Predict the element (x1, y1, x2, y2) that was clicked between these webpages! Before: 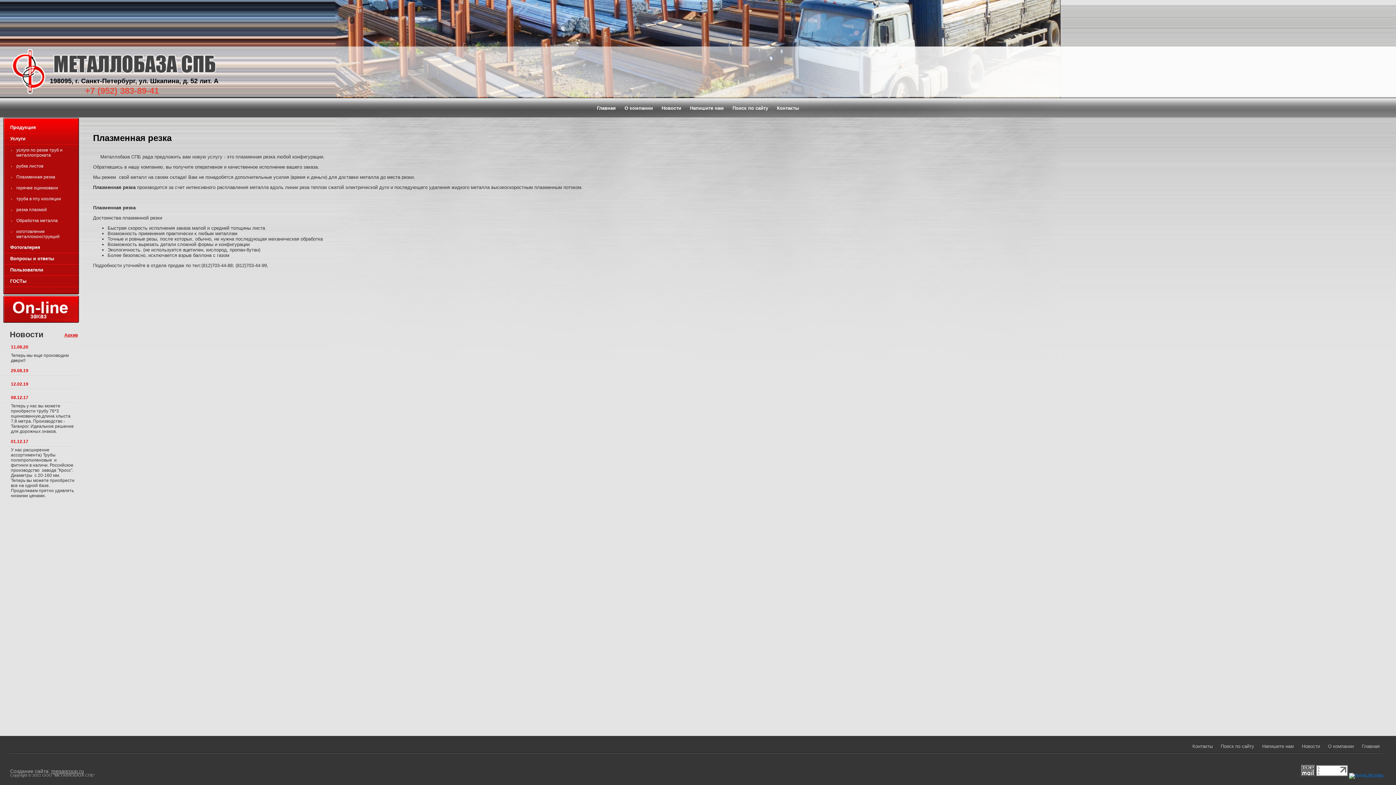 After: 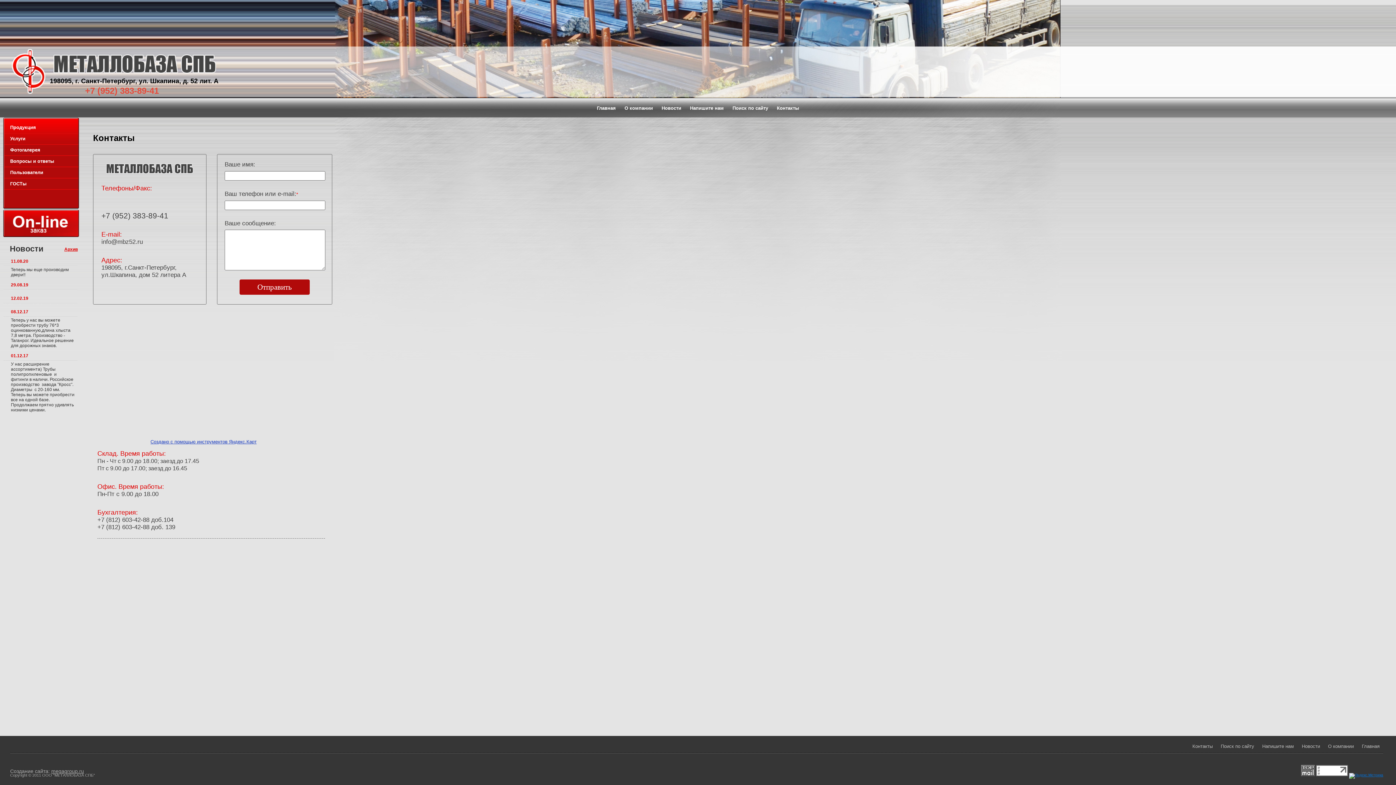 Action: bbox: (1188, 744, 1217, 749) label: Контакты